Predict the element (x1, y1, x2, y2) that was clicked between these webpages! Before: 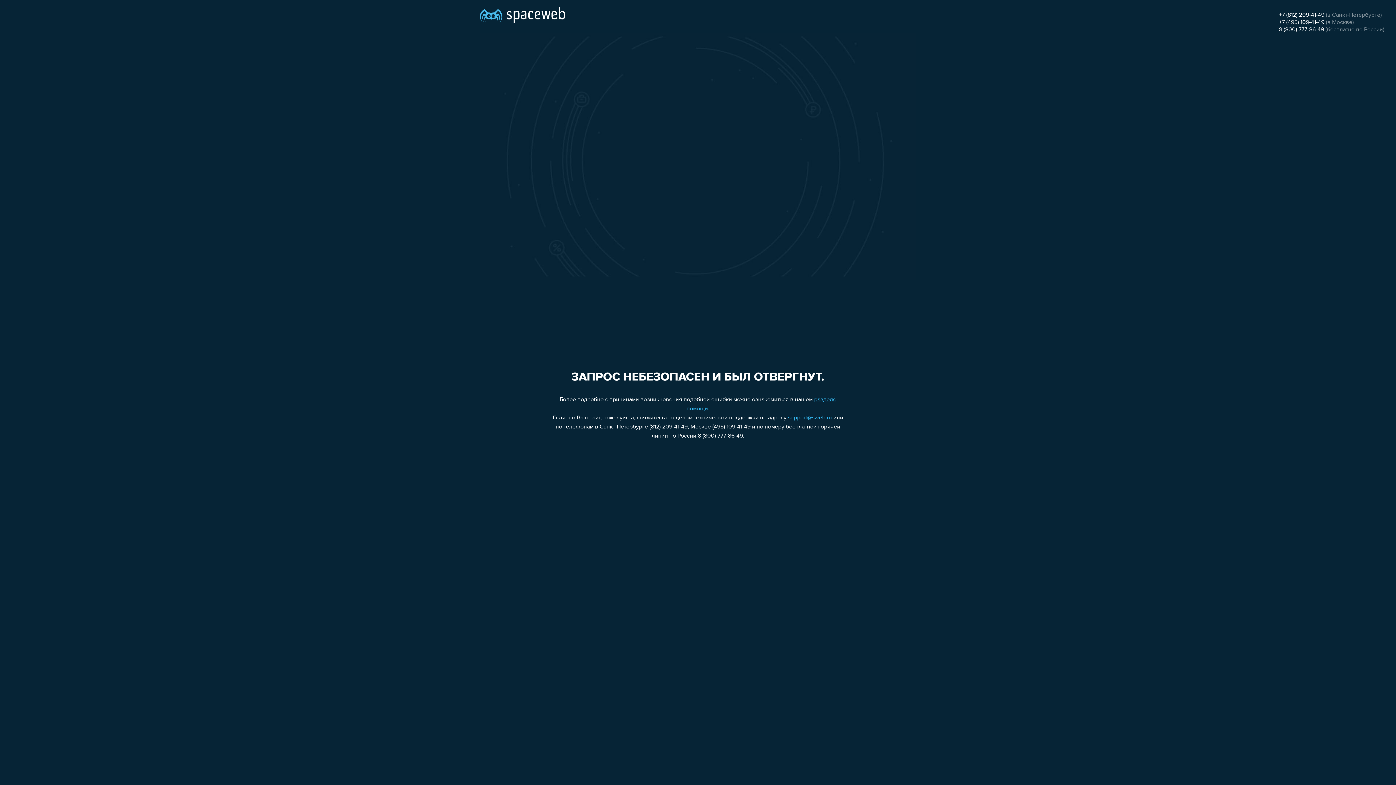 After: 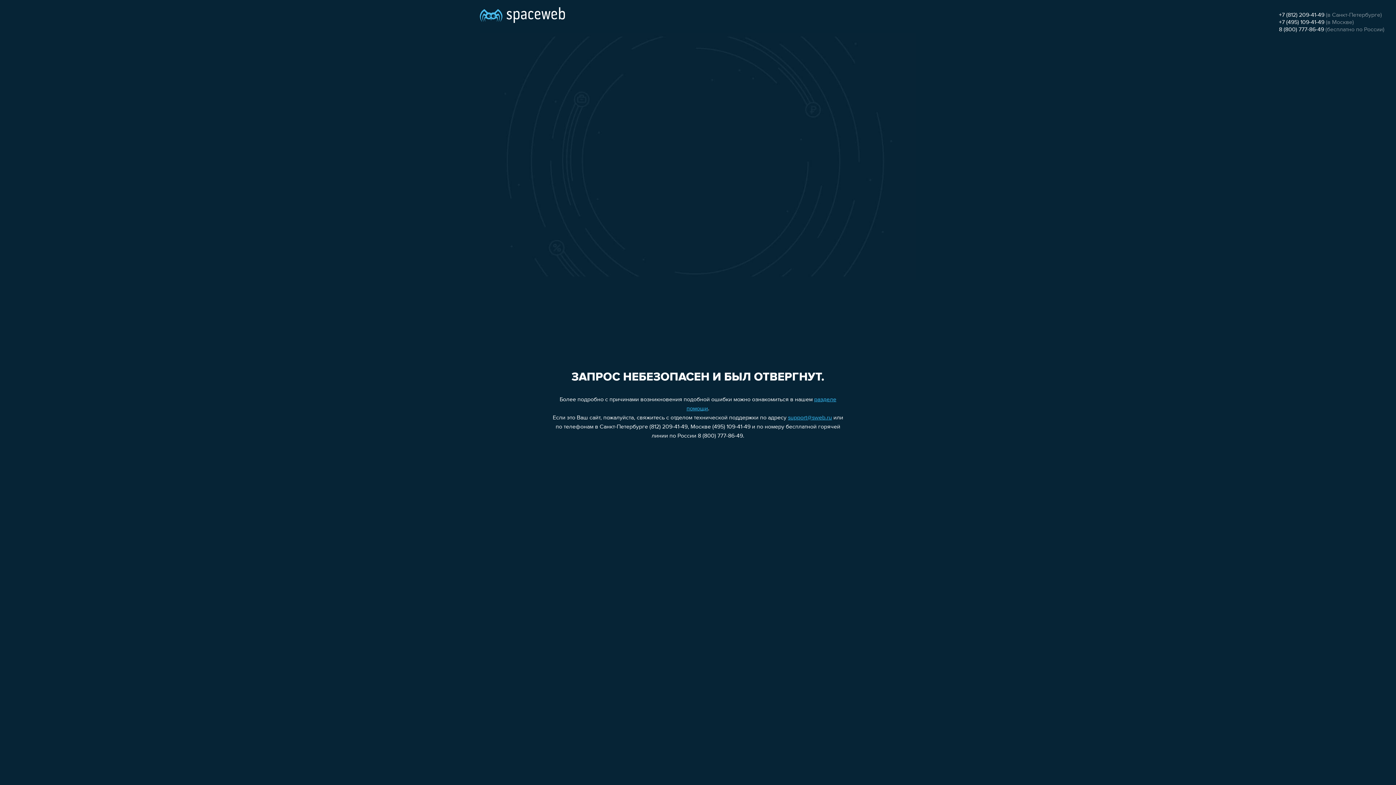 Action: bbox: (788, 415, 832, 421) label: support@sweb.ru